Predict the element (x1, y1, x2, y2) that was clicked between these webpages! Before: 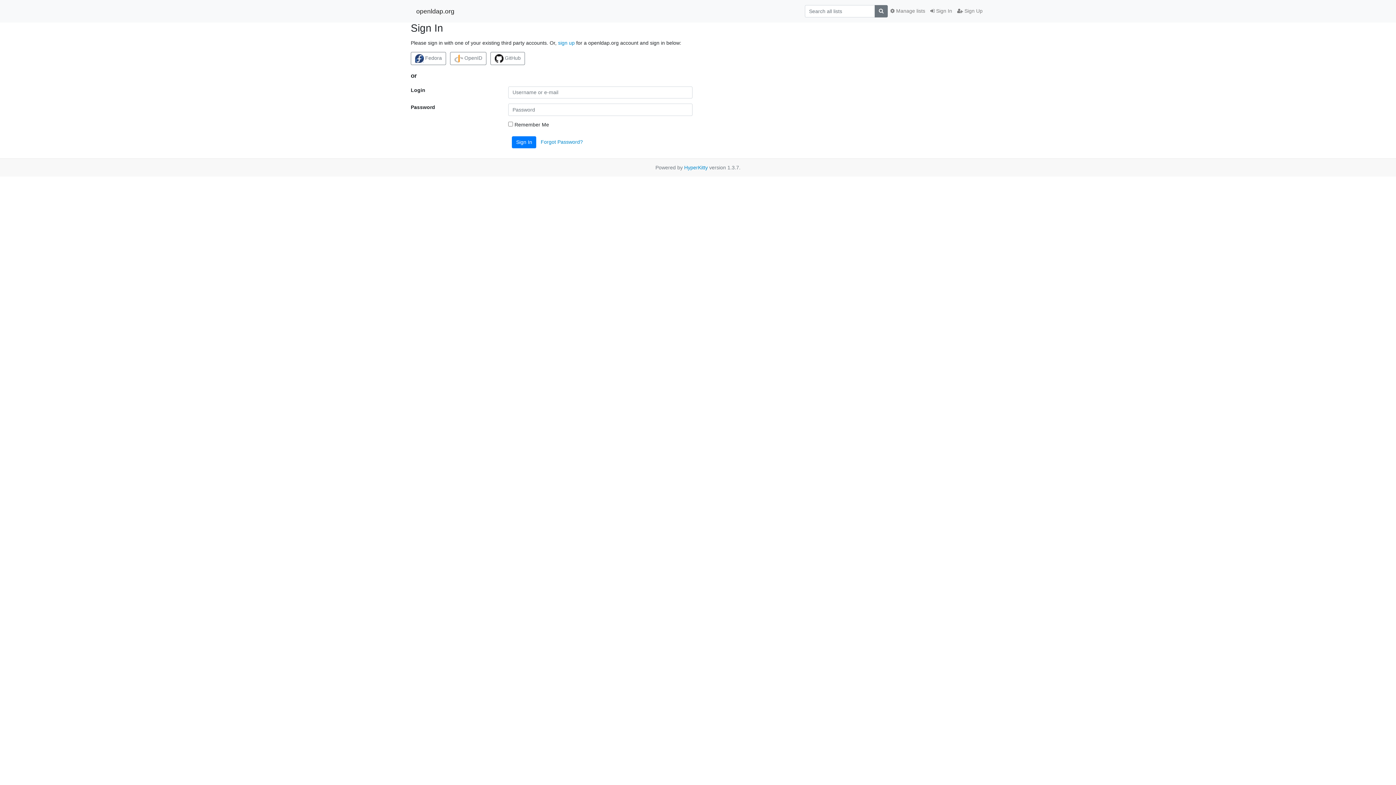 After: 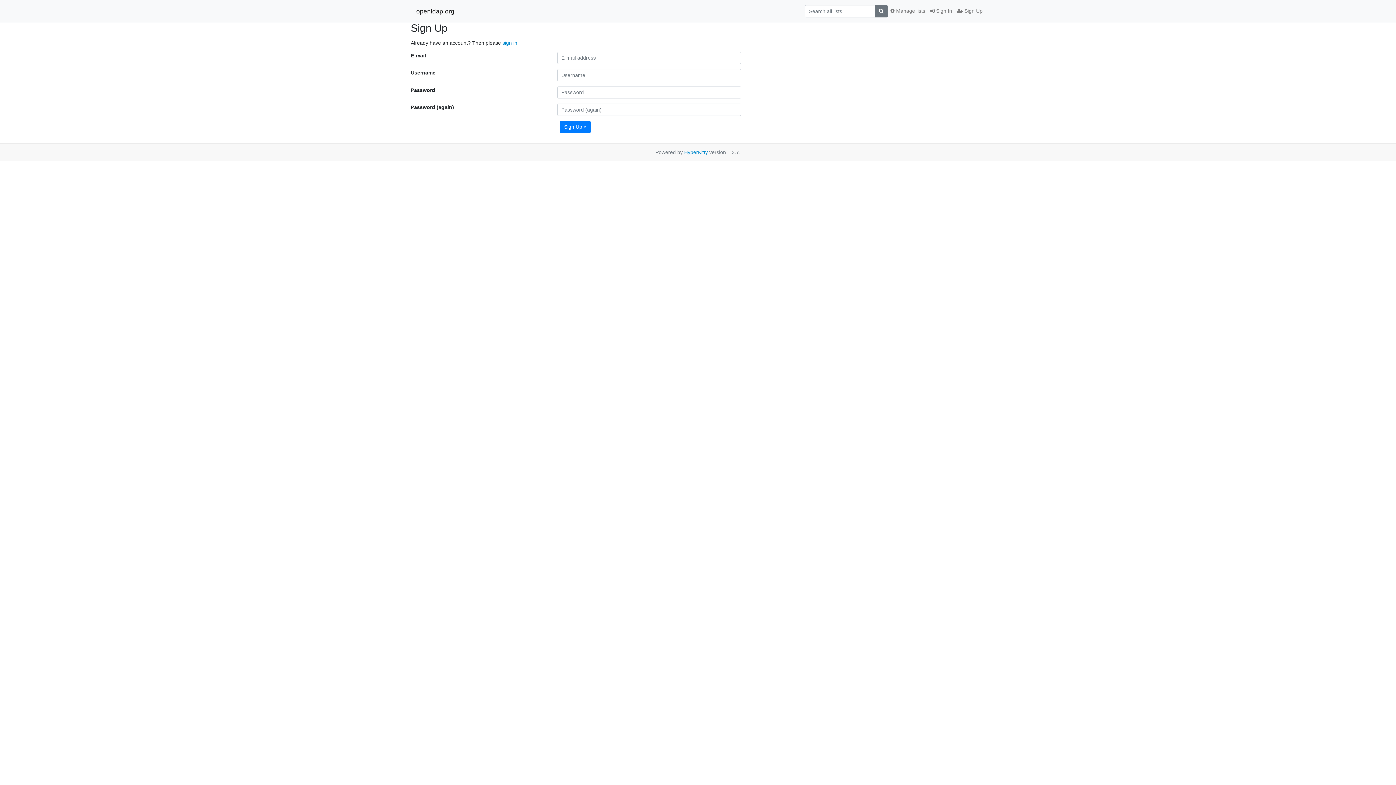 Action: label:  Sign Up bbox: (954, 4, 985, 17)